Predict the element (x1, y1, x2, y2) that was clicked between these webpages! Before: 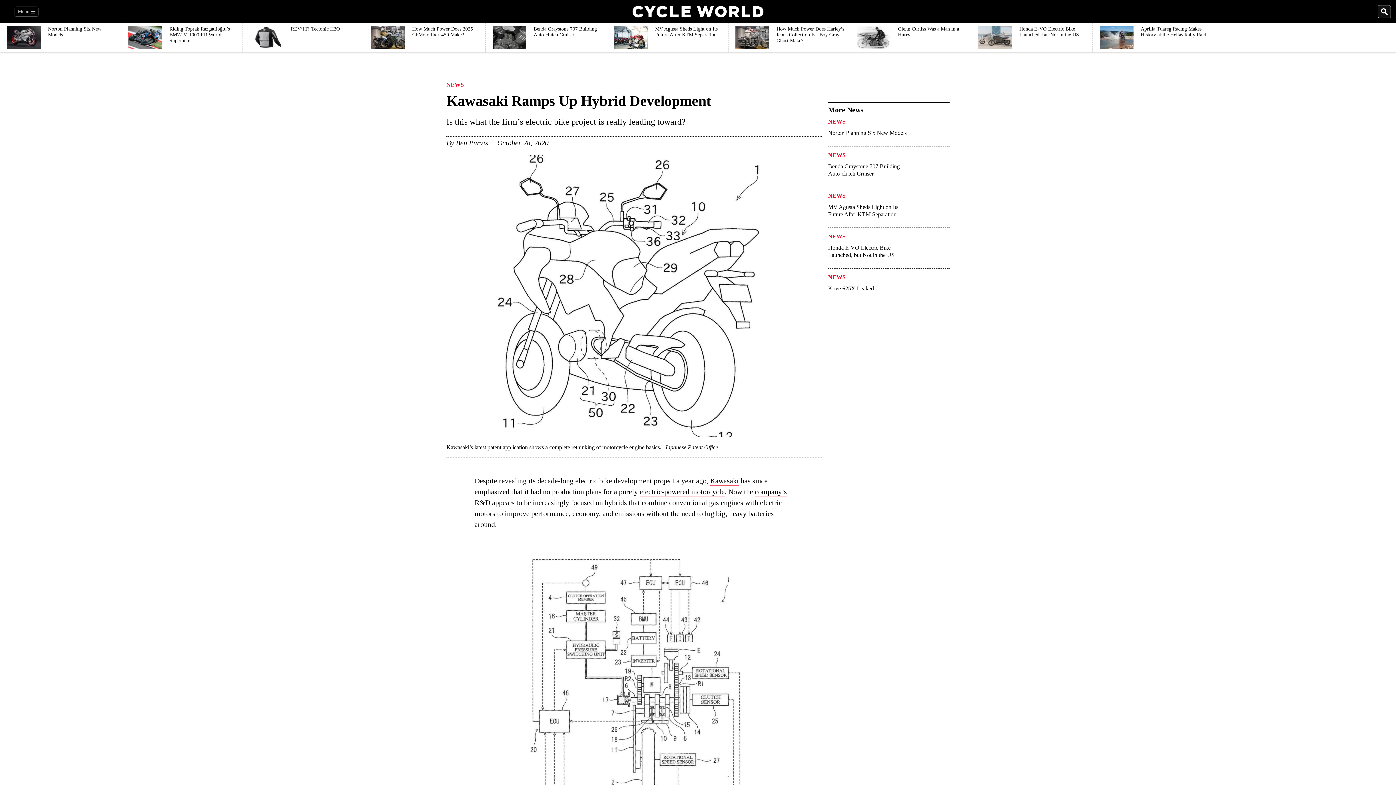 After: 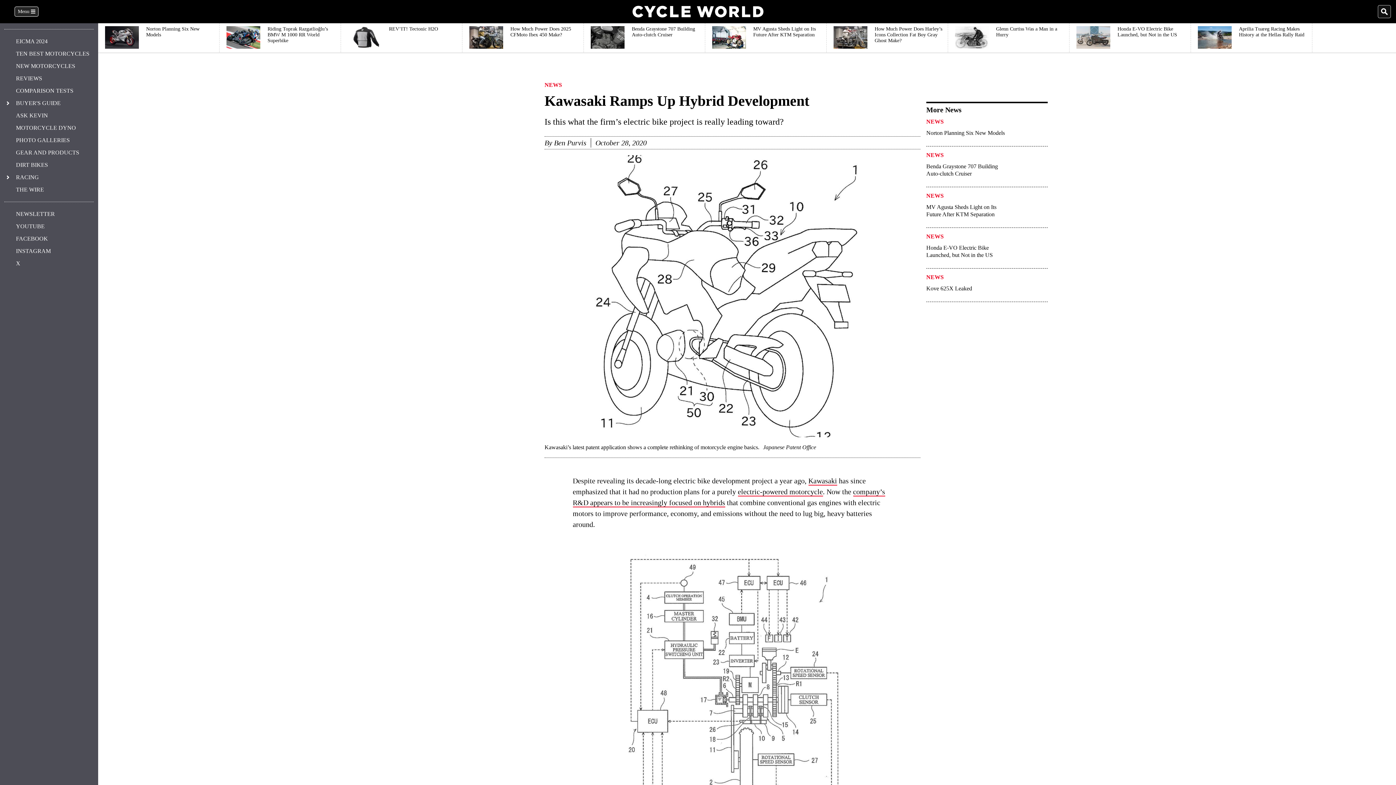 Action: label: Menu bbox: (14, 6, 38, 16)